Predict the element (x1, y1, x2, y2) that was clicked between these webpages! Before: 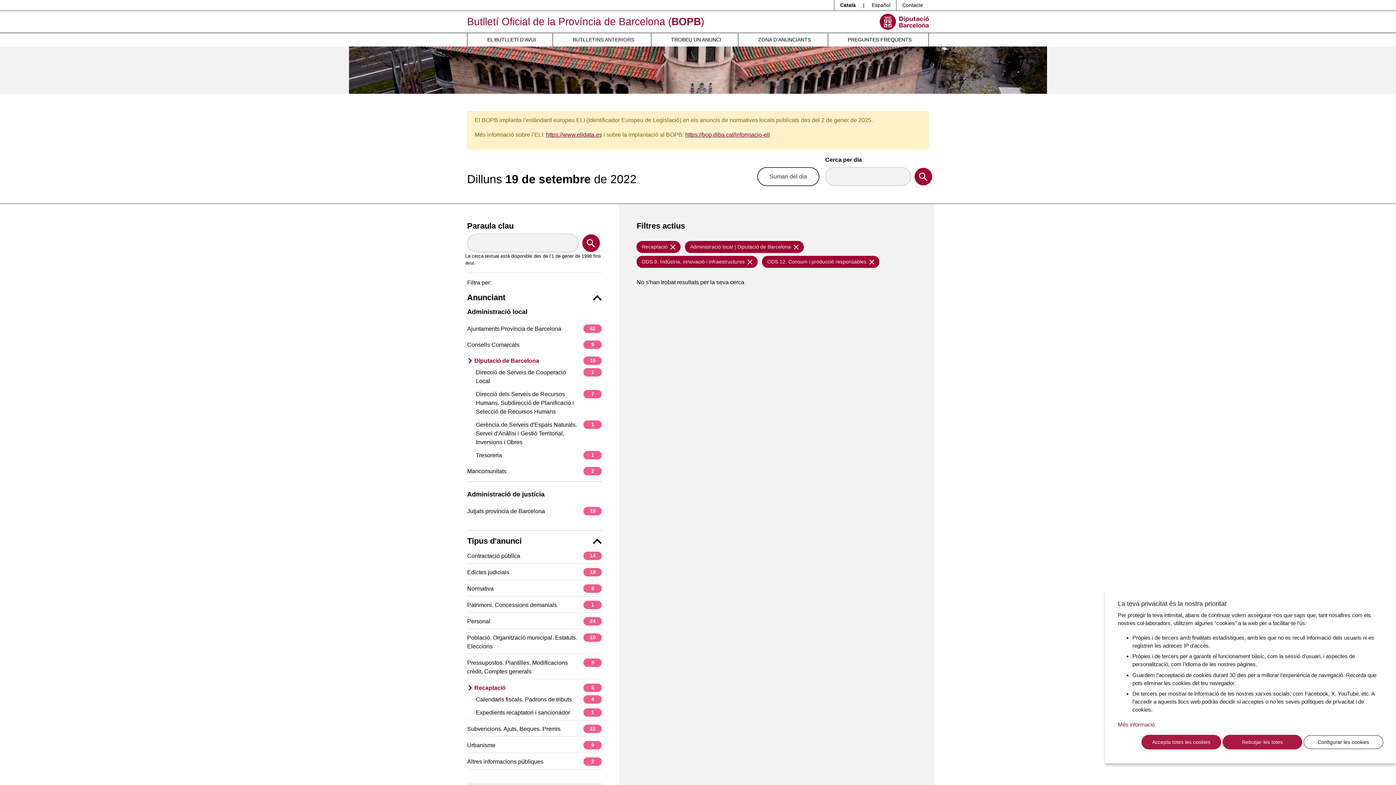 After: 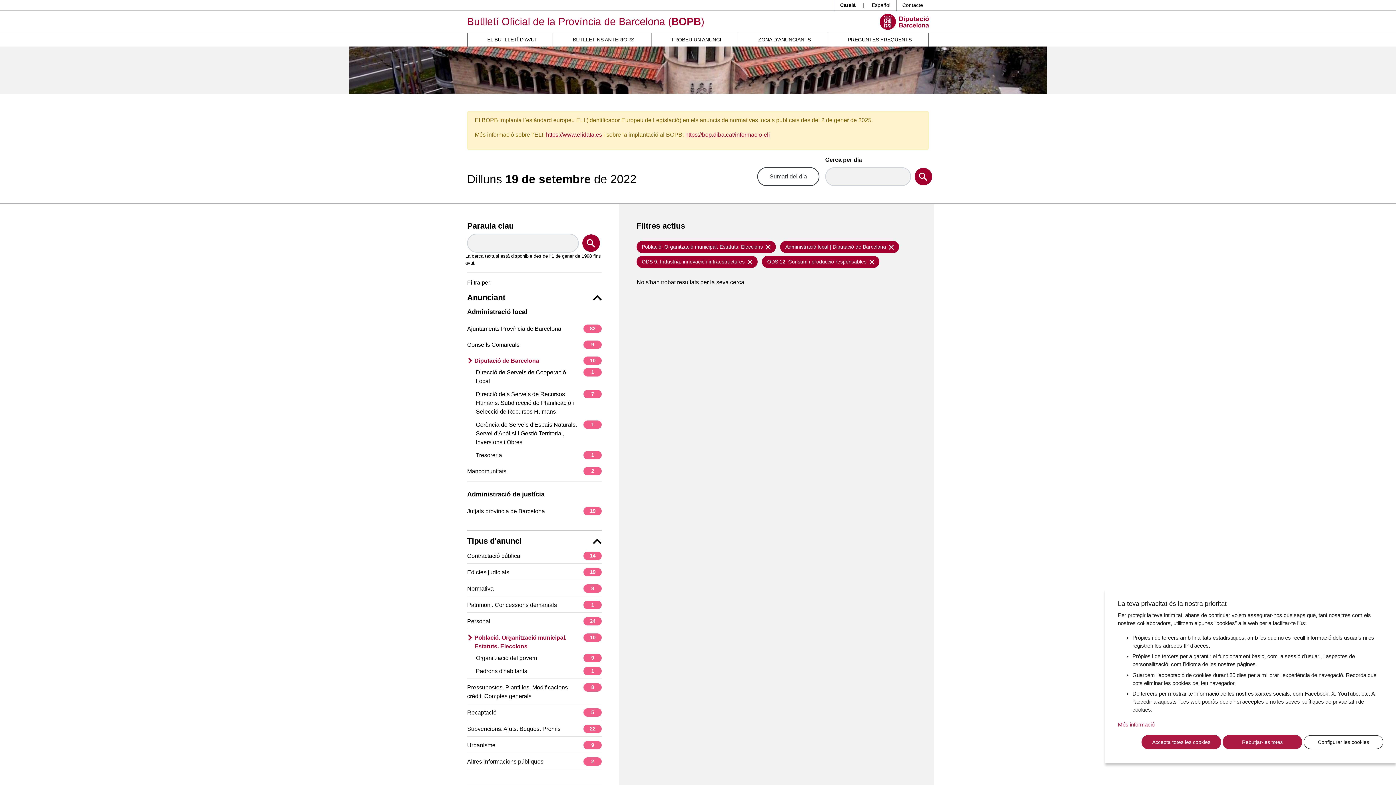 Action: label: Població. Organització municipal. Estatuts. Eleccions
10 bbox: (467, 633, 601, 651)